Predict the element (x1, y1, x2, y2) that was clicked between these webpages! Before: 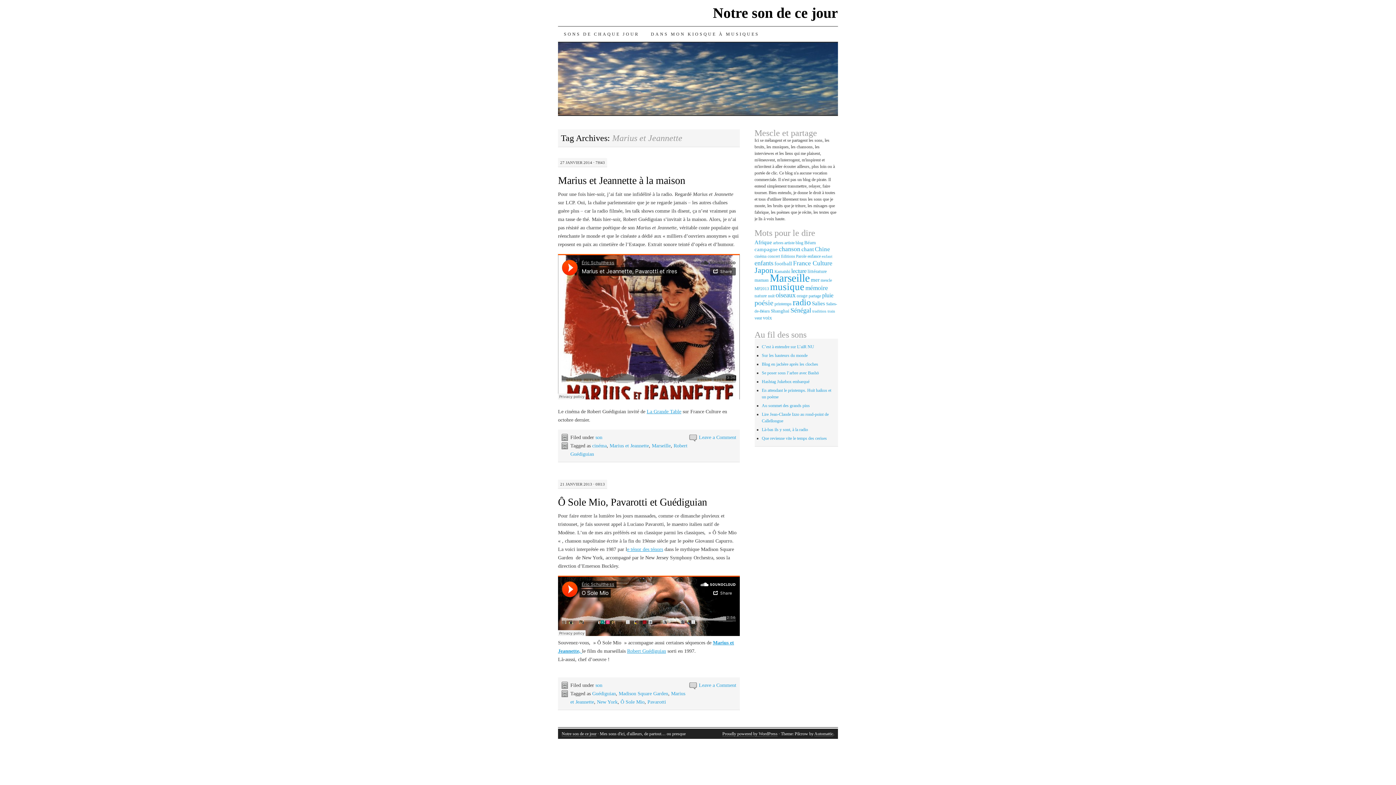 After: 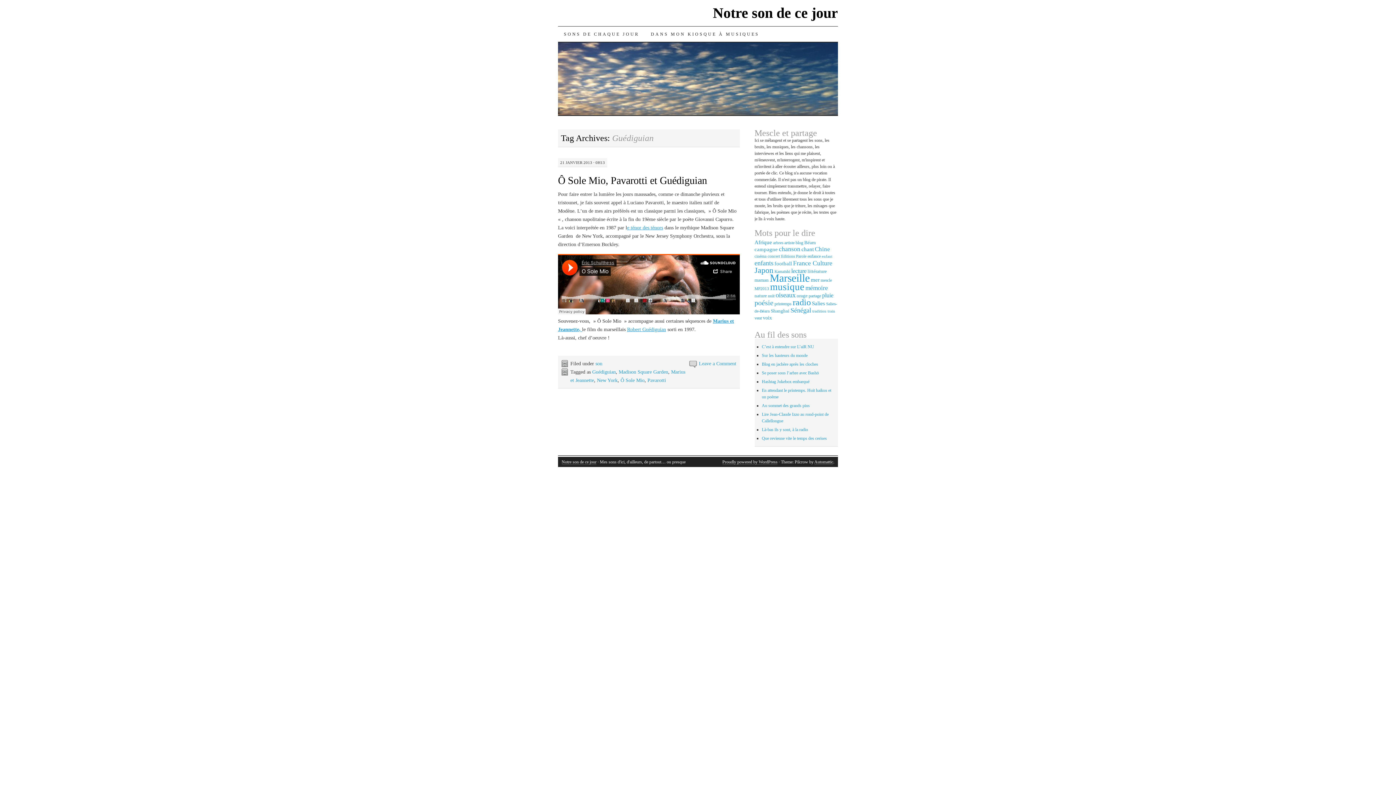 Action: bbox: (592, 691, 616, 696) label: Guédiguian